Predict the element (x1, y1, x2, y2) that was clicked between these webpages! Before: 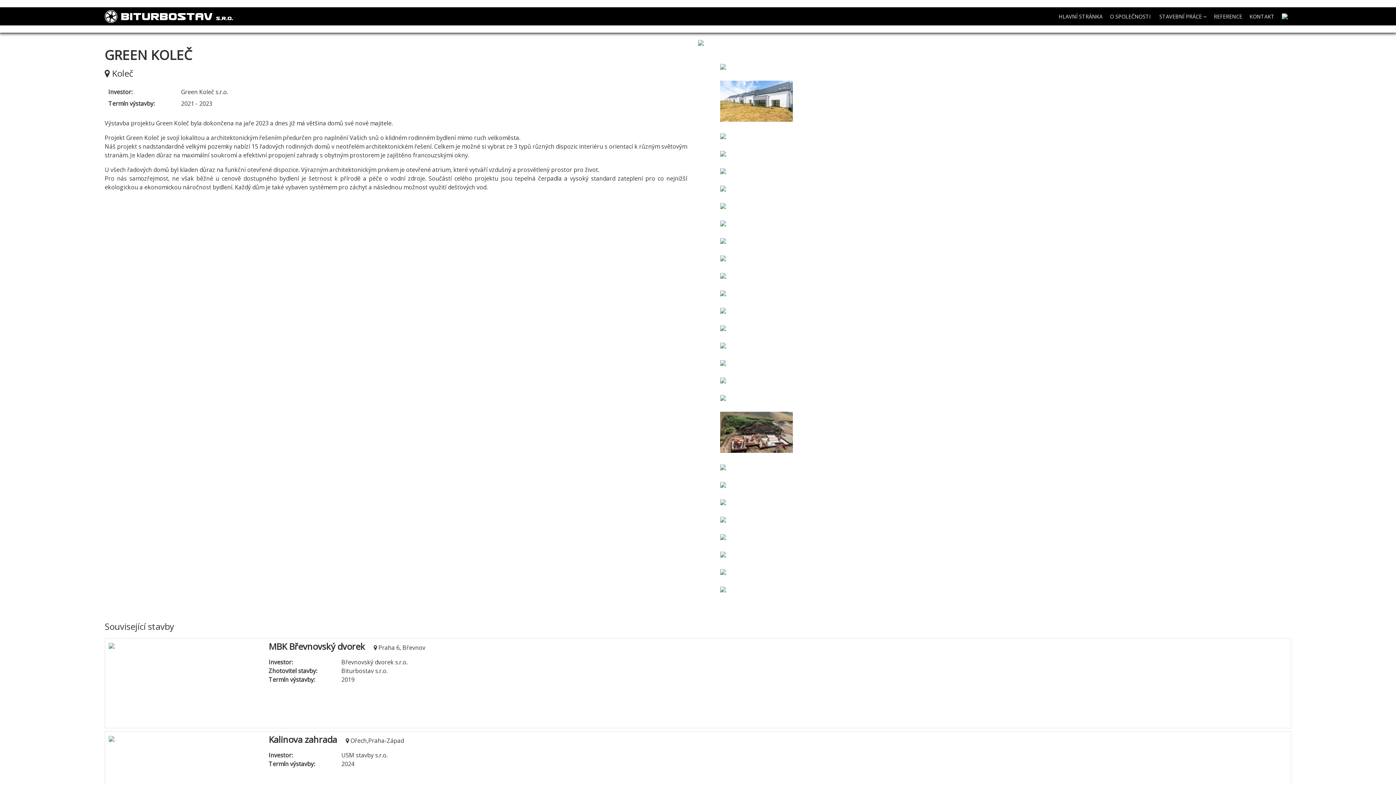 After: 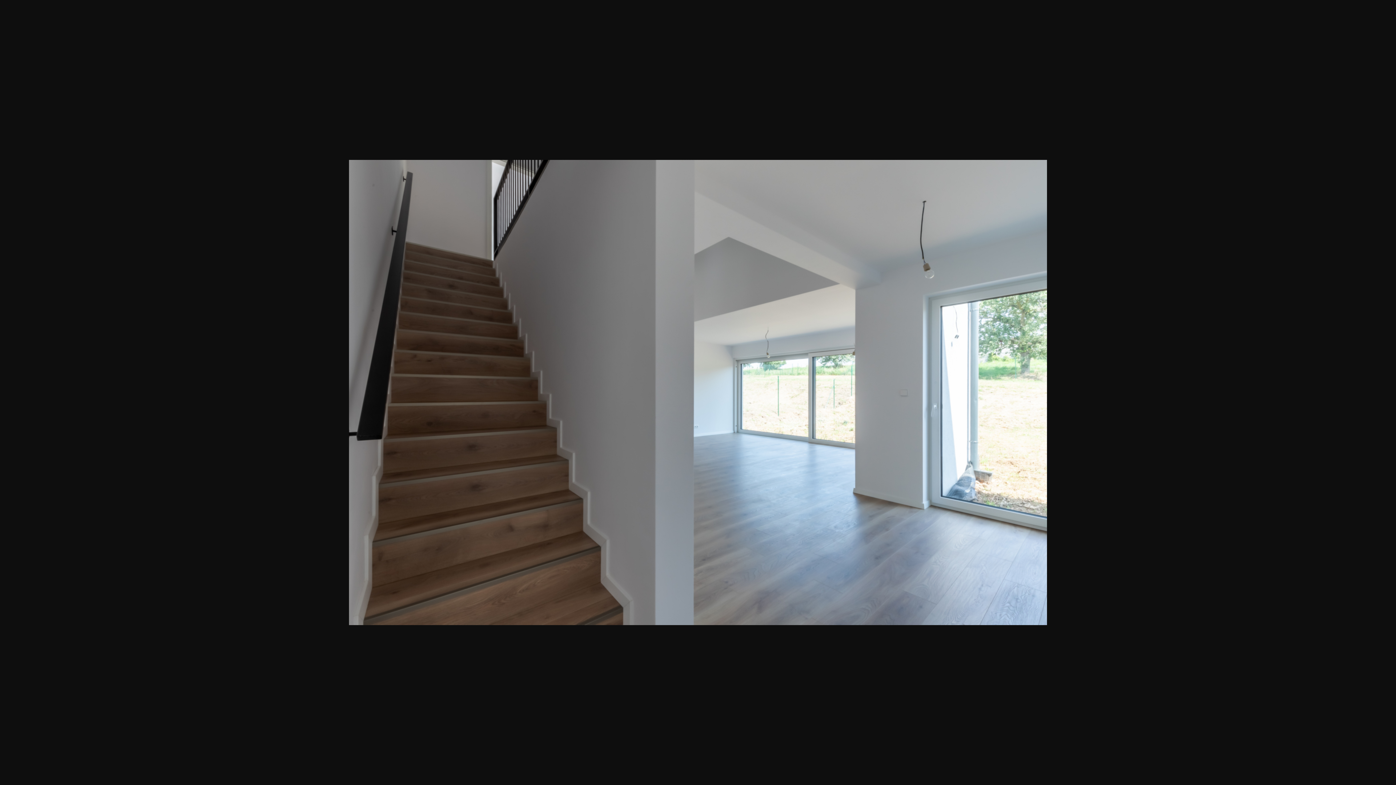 Action: bbox: (720, 237, 726, 245)